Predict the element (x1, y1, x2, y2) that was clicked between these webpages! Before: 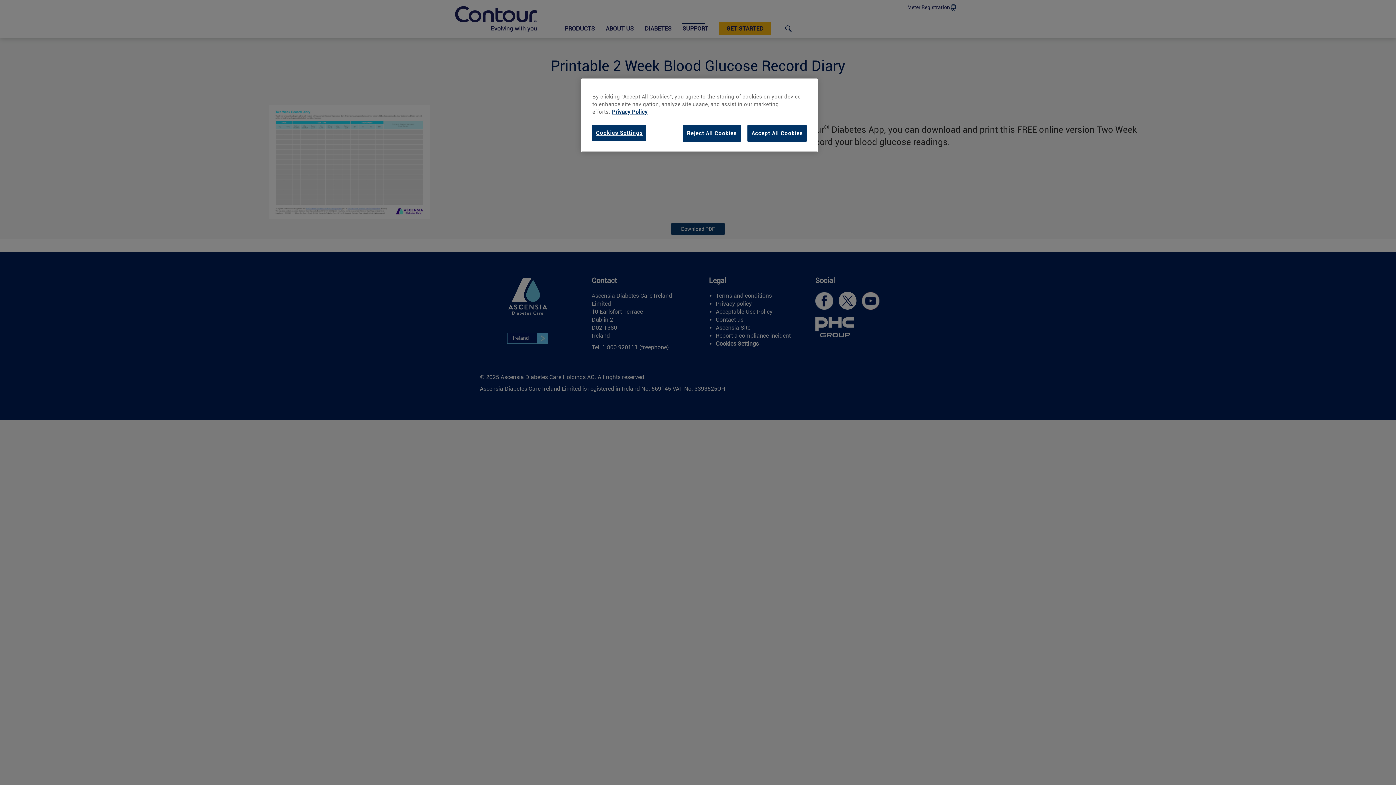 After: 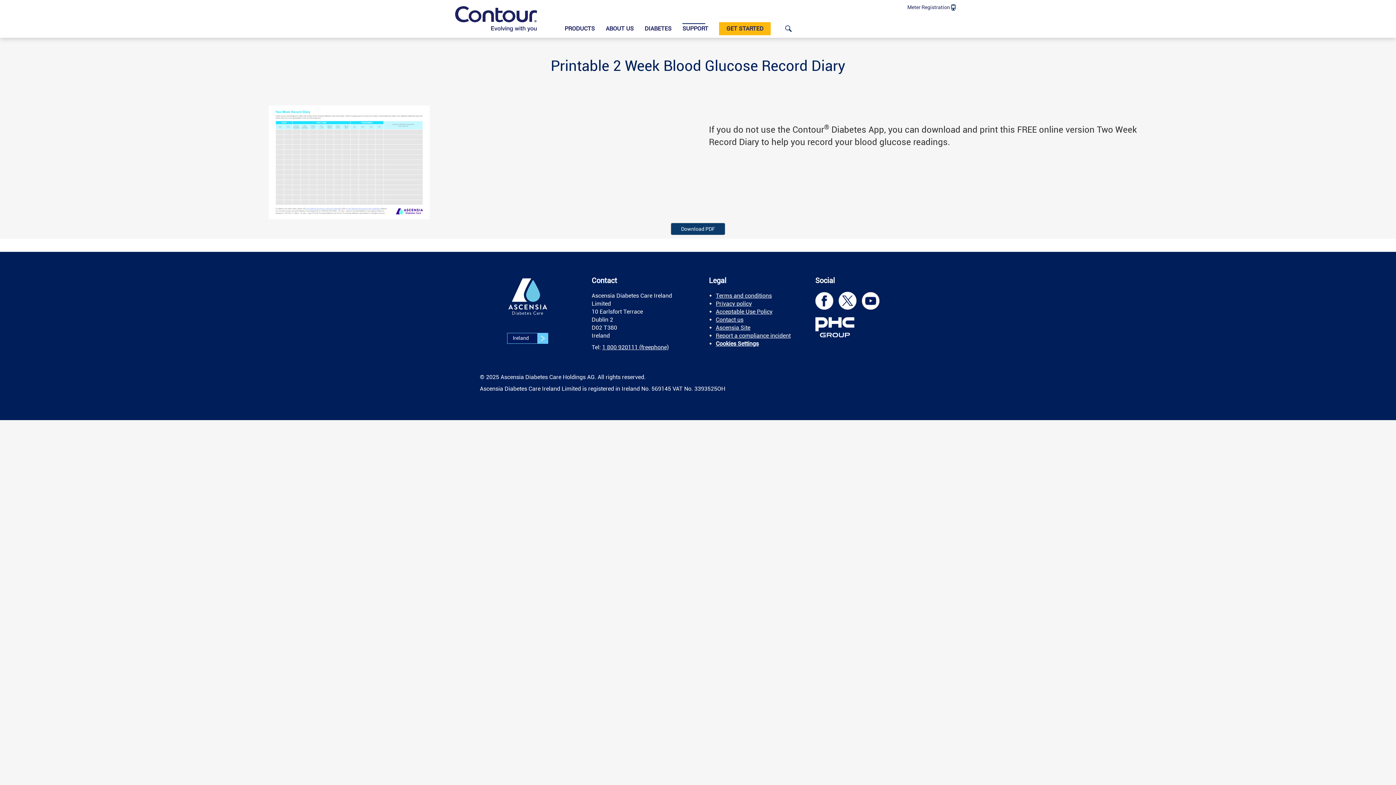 Action: label: Accept All Cookies bbox: (747, 125, 807, 141)